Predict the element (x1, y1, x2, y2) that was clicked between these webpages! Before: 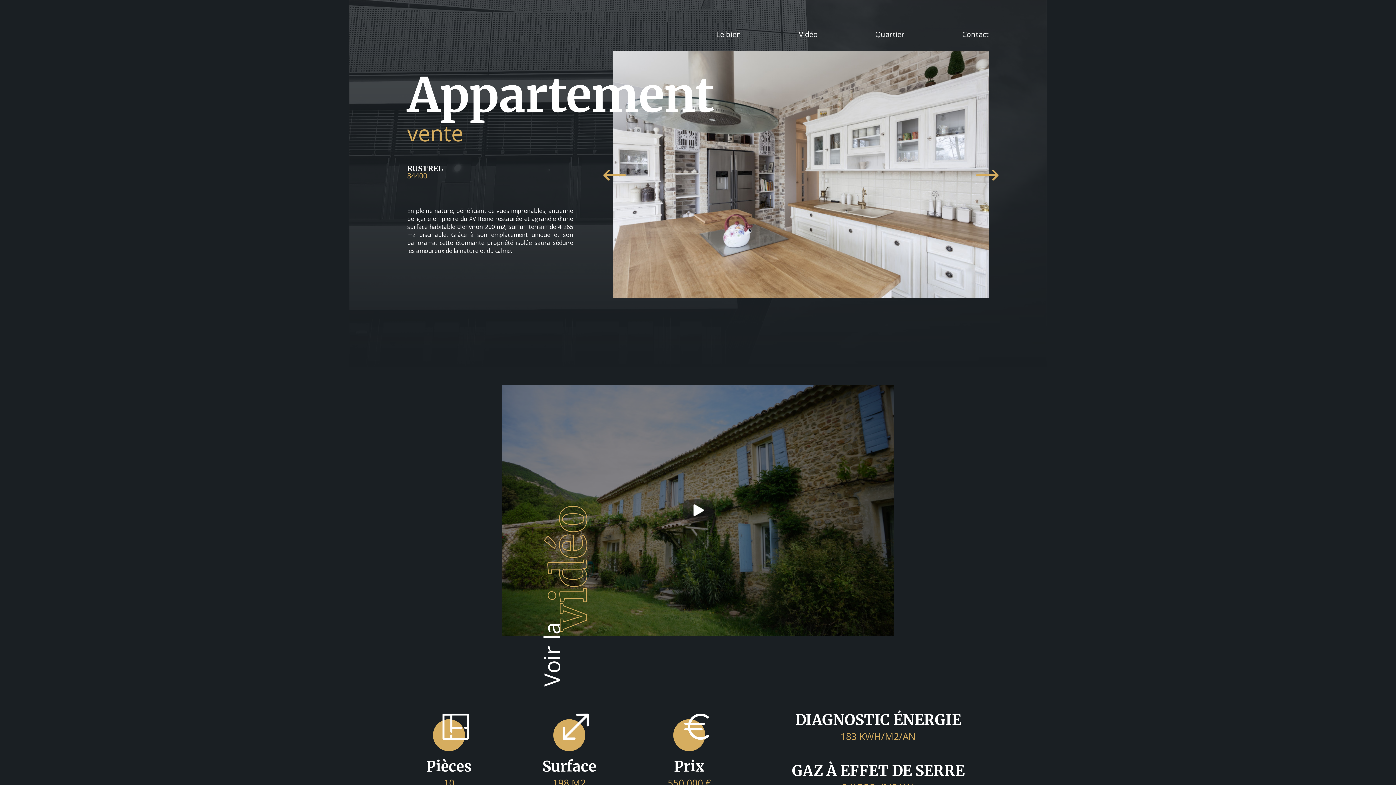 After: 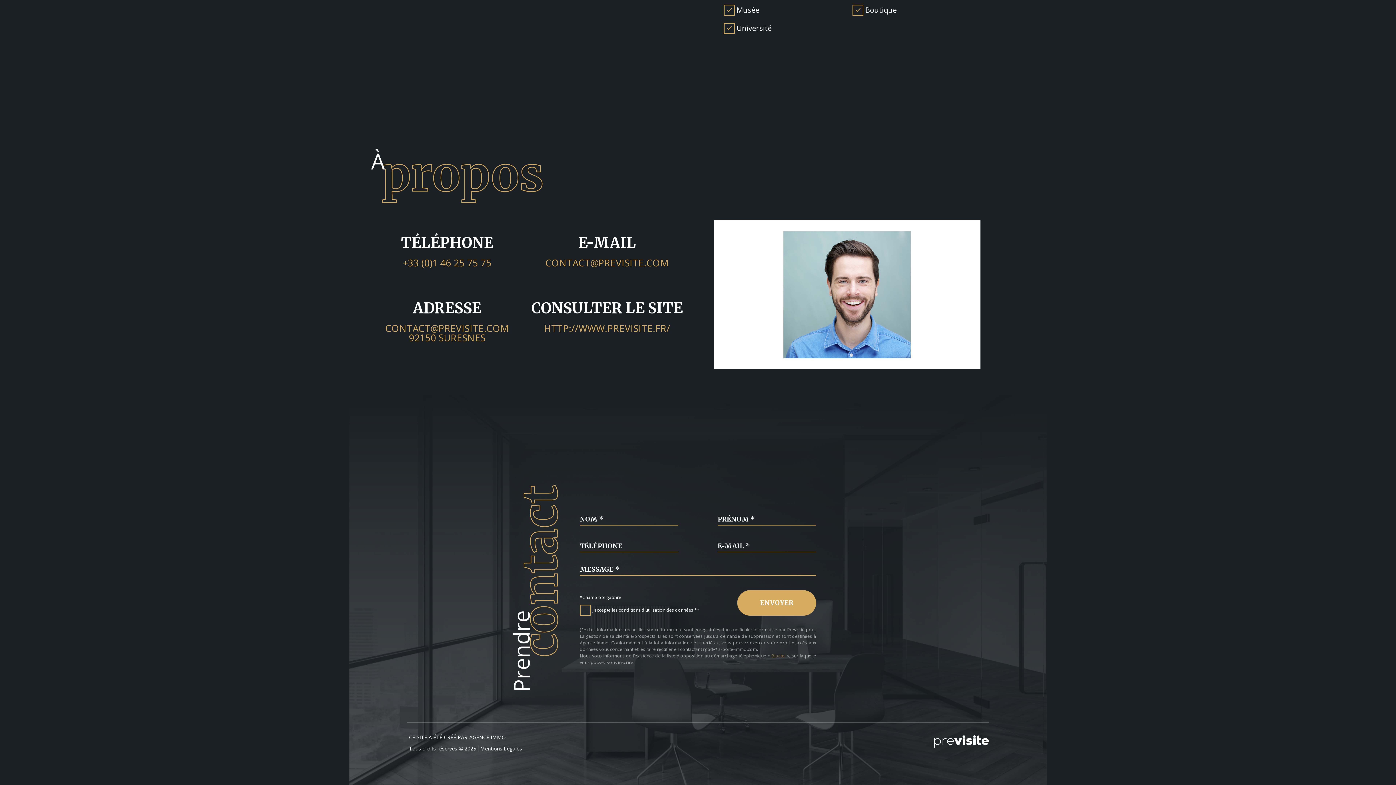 Action: bbox: (962, 30, 989, 38) label: Contact